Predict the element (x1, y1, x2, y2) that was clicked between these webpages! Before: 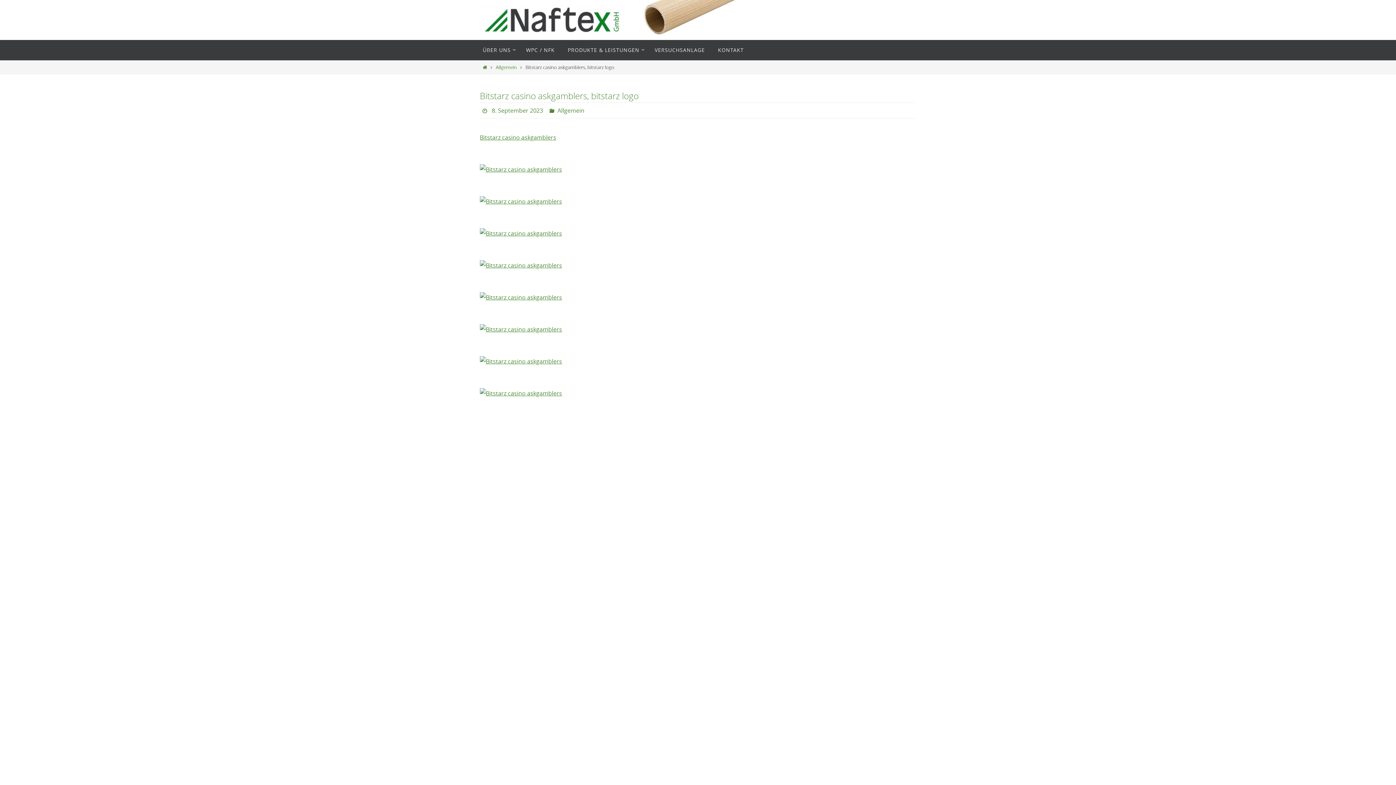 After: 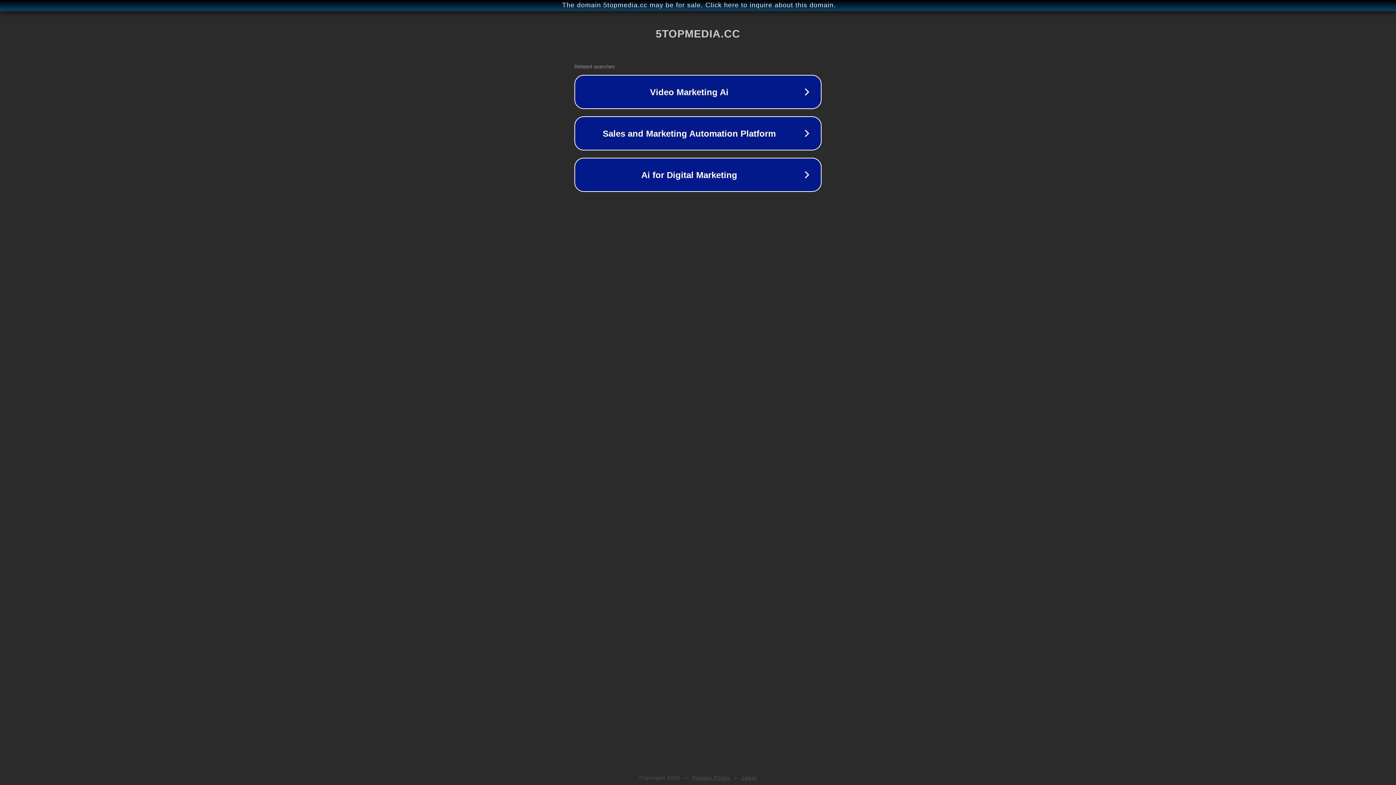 Action: bbox: (480, 261, 562, 269)